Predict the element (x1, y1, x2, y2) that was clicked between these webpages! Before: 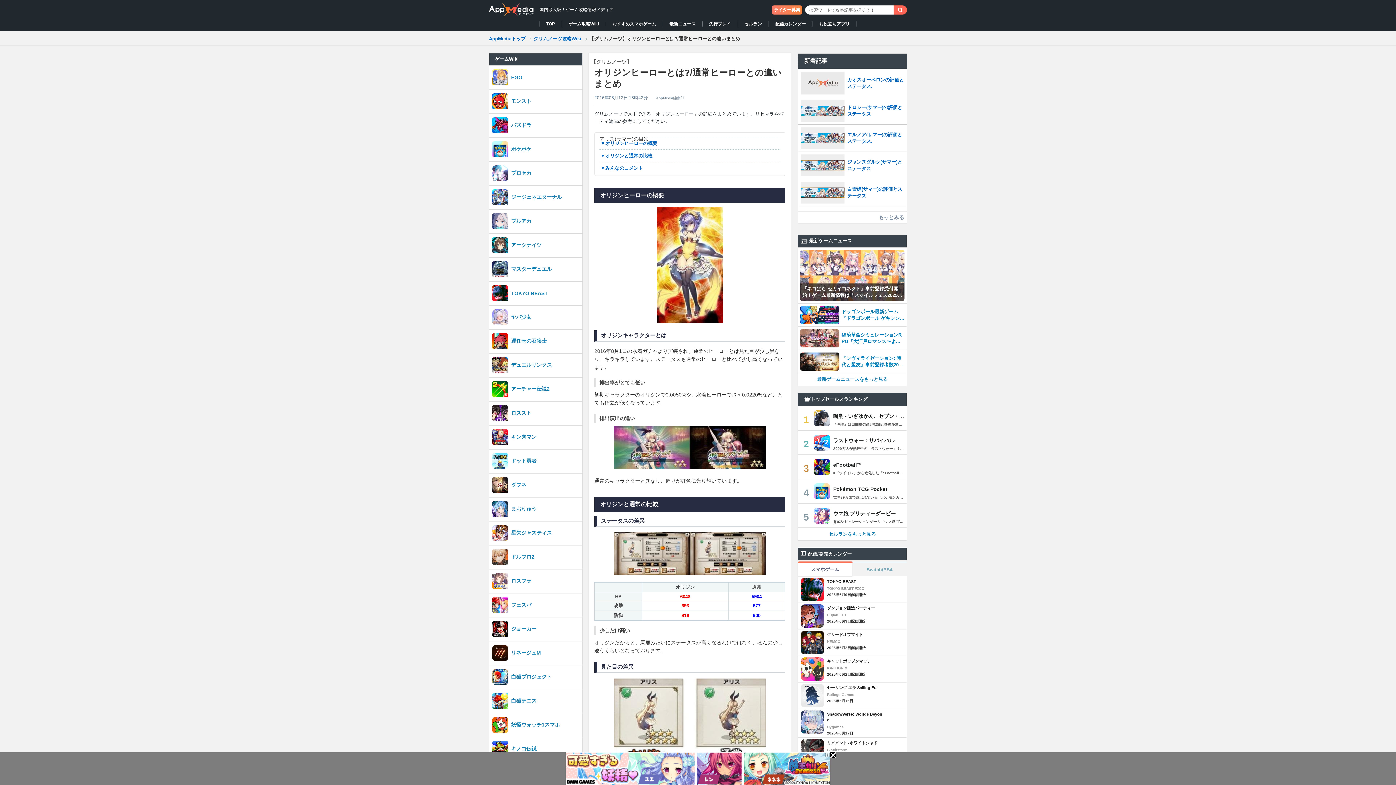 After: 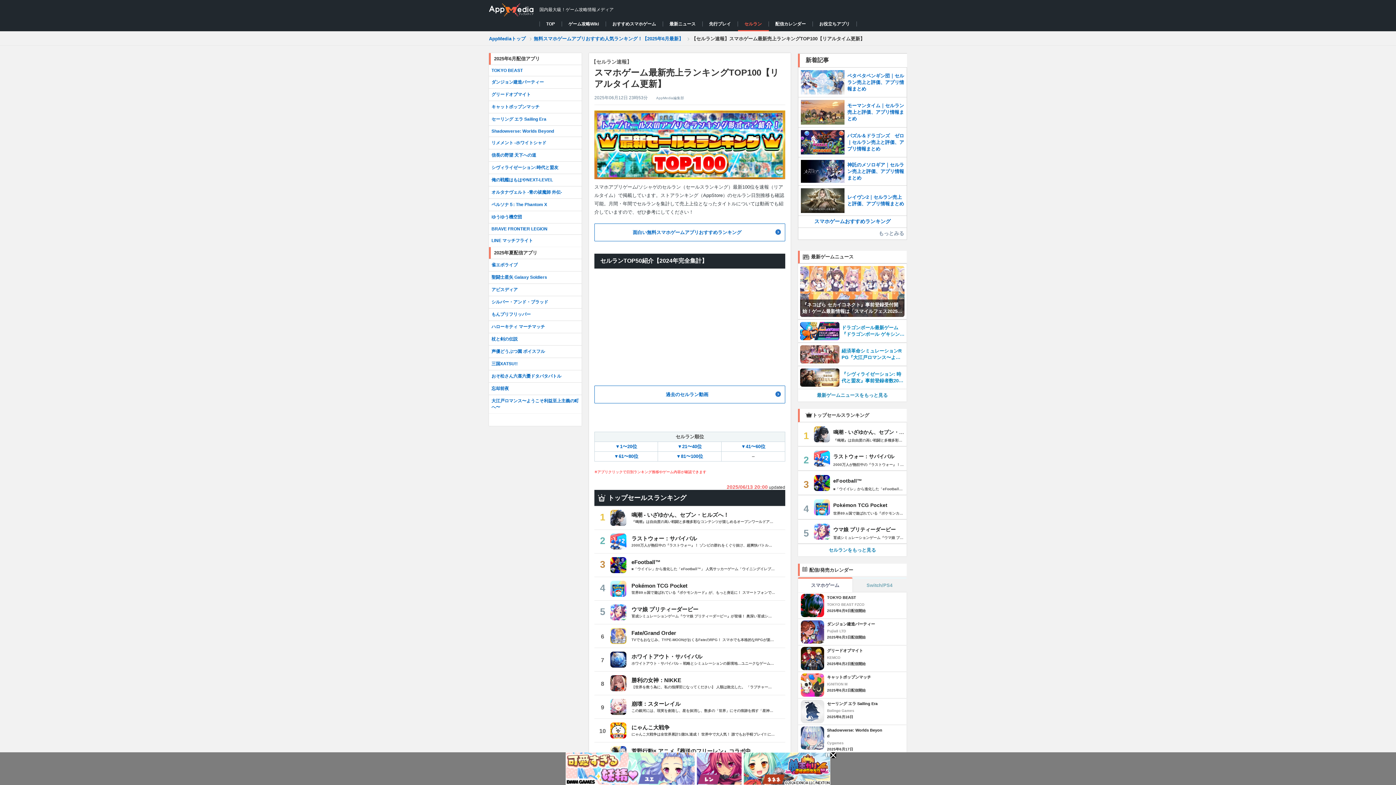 Action: bbox: (738, 21, 768, 26) label: セルラン